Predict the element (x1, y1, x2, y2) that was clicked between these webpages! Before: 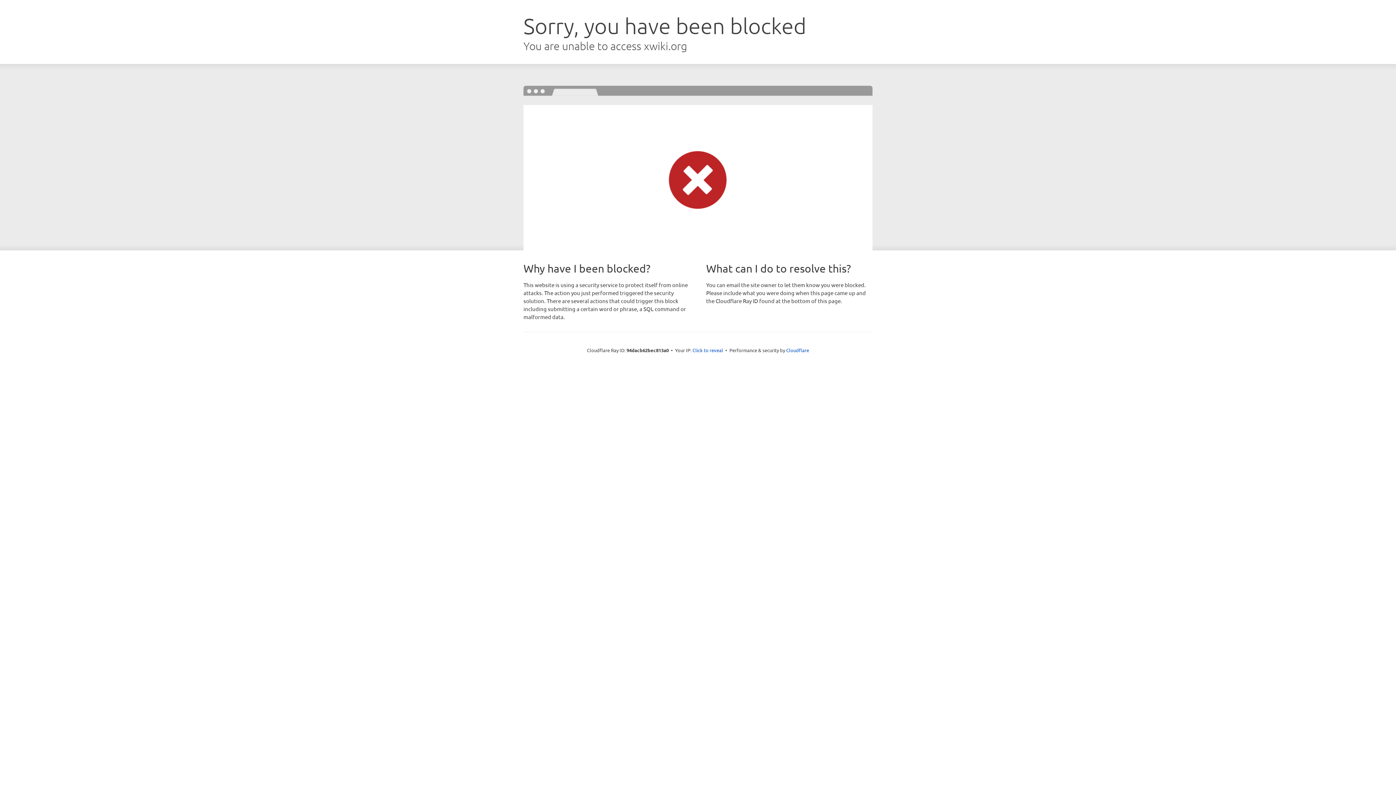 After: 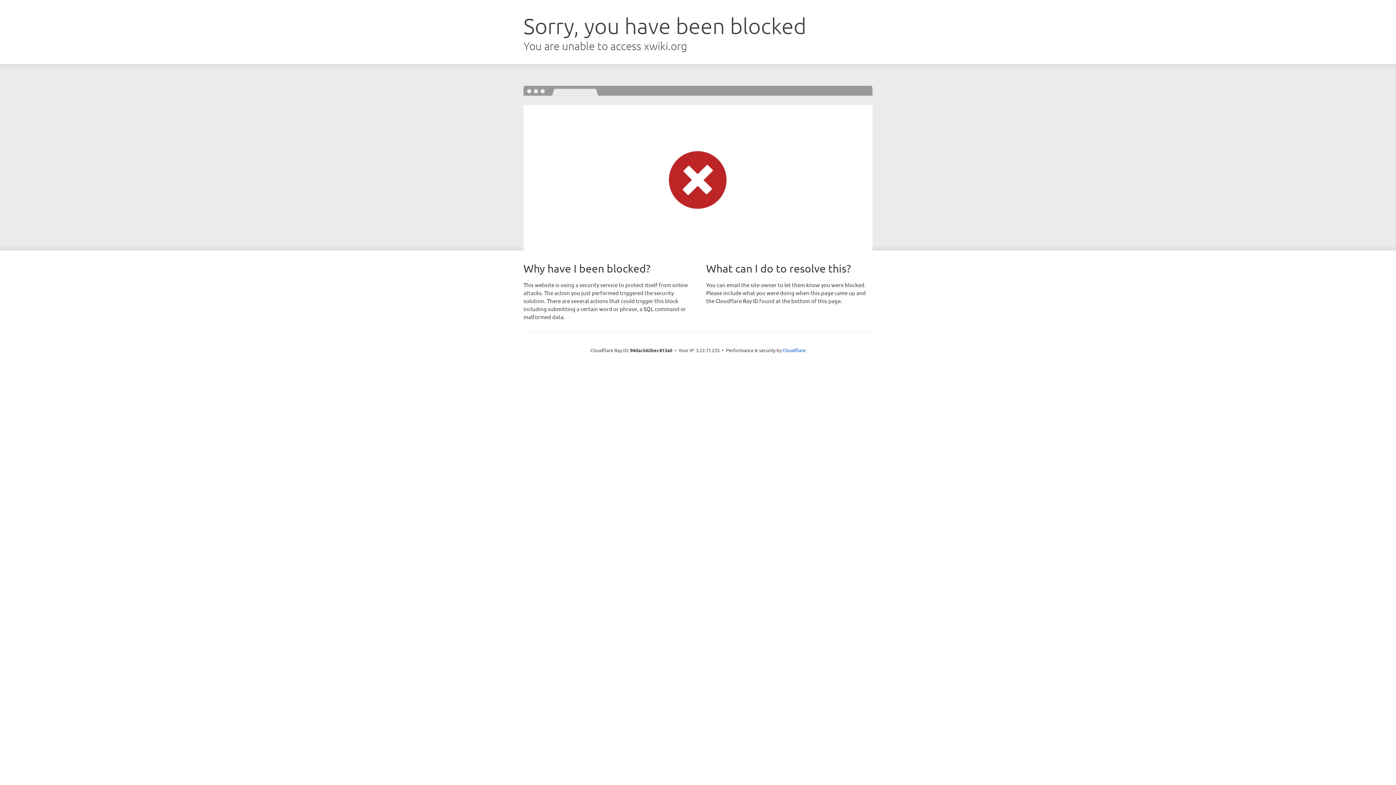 Action: label: Click to reveal bbox: (692, 346, 723, 353)